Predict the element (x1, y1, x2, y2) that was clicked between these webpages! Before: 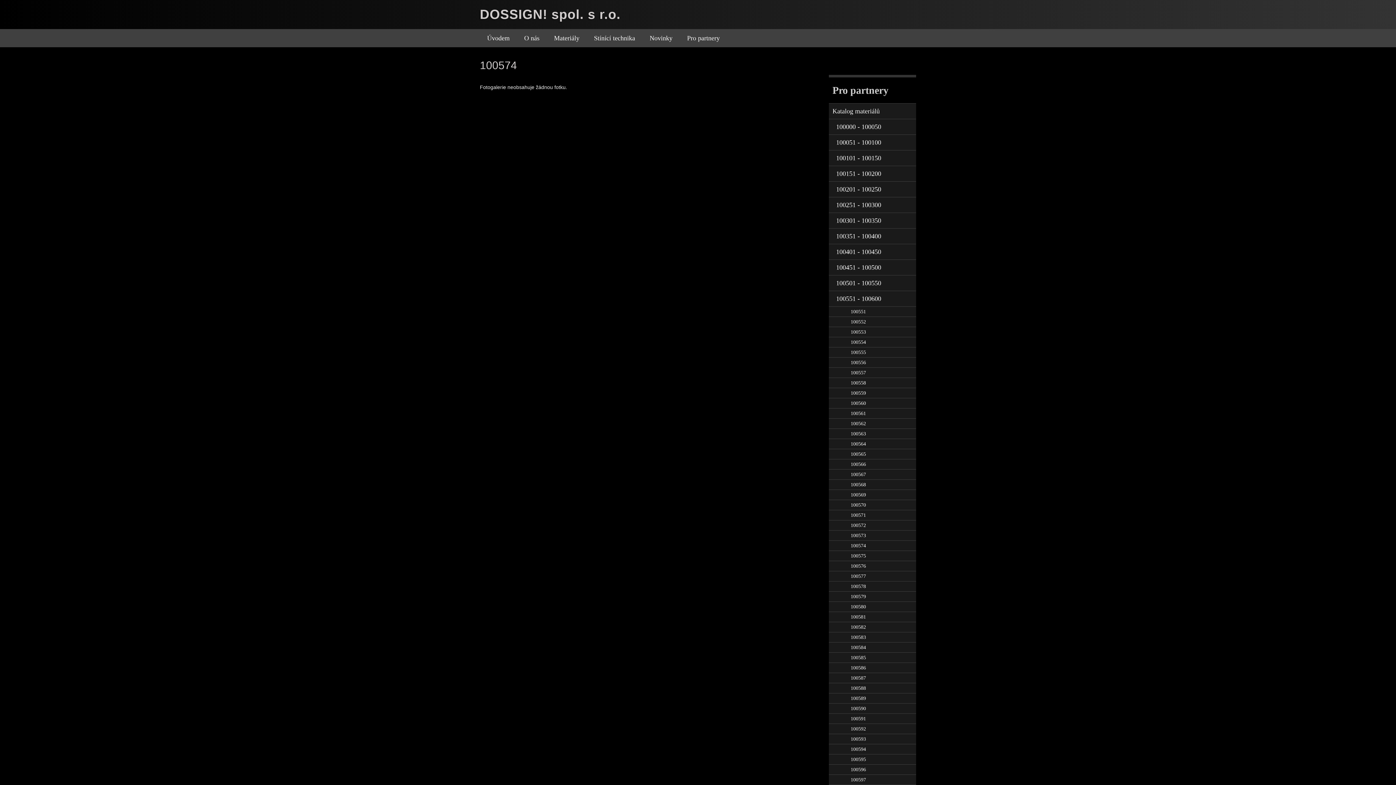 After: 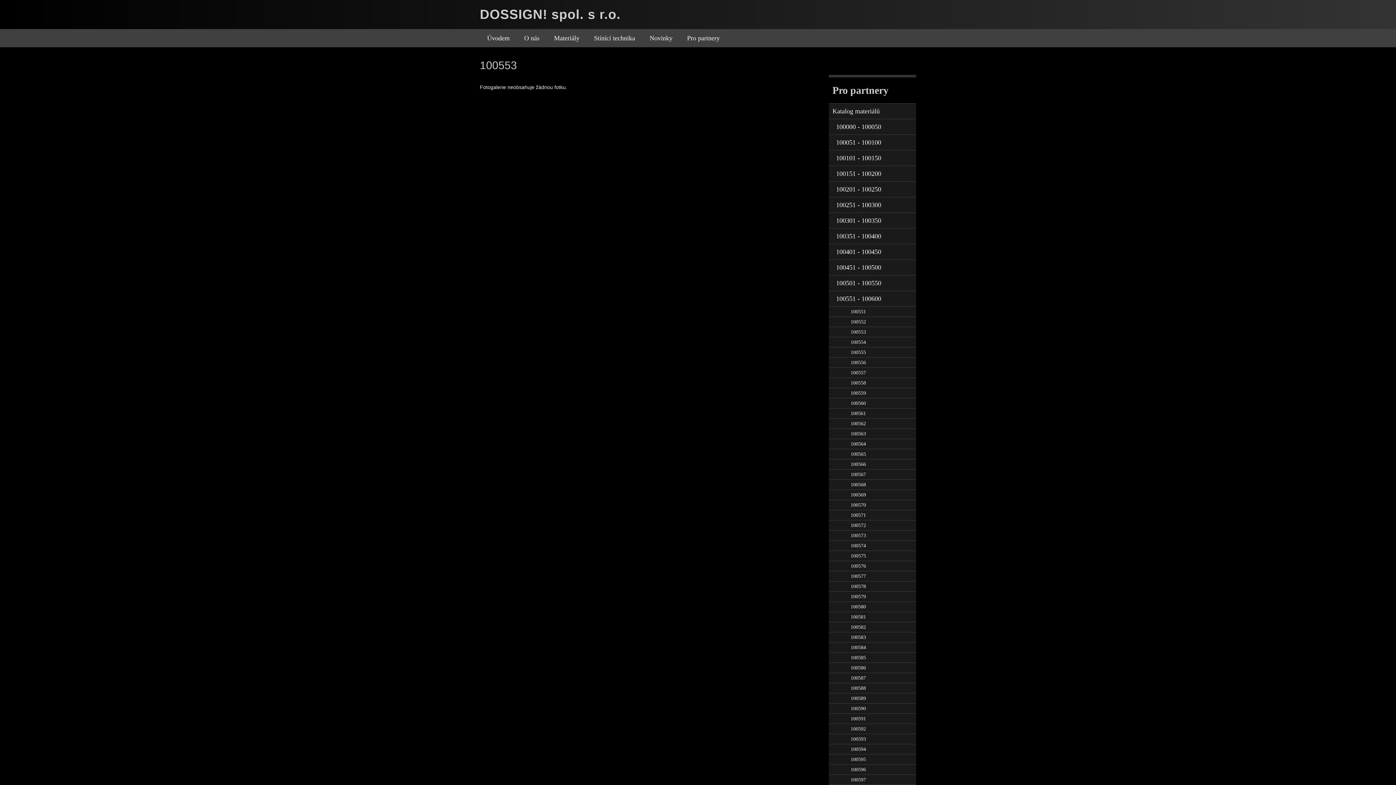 Action: label: 100553 bbox: (829, 327, 909, 337)